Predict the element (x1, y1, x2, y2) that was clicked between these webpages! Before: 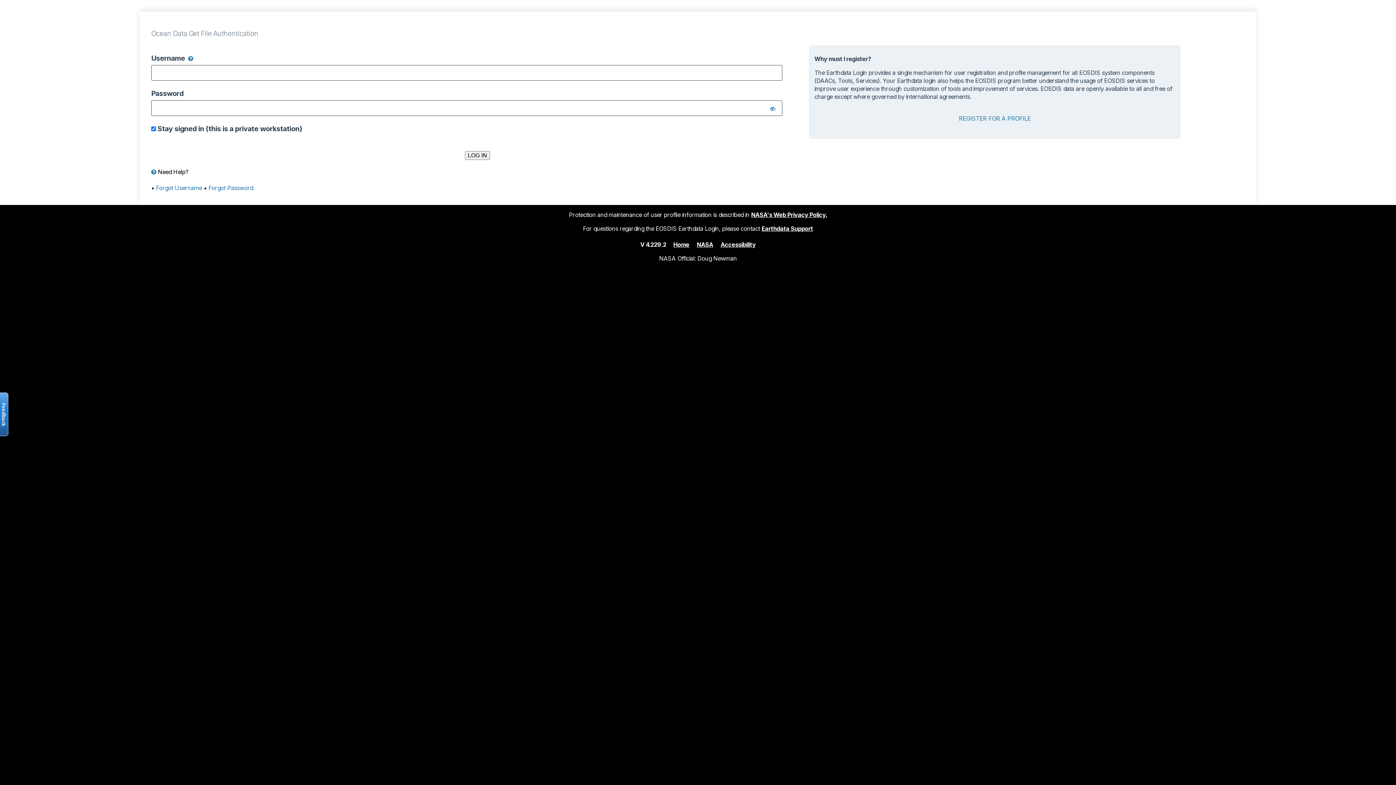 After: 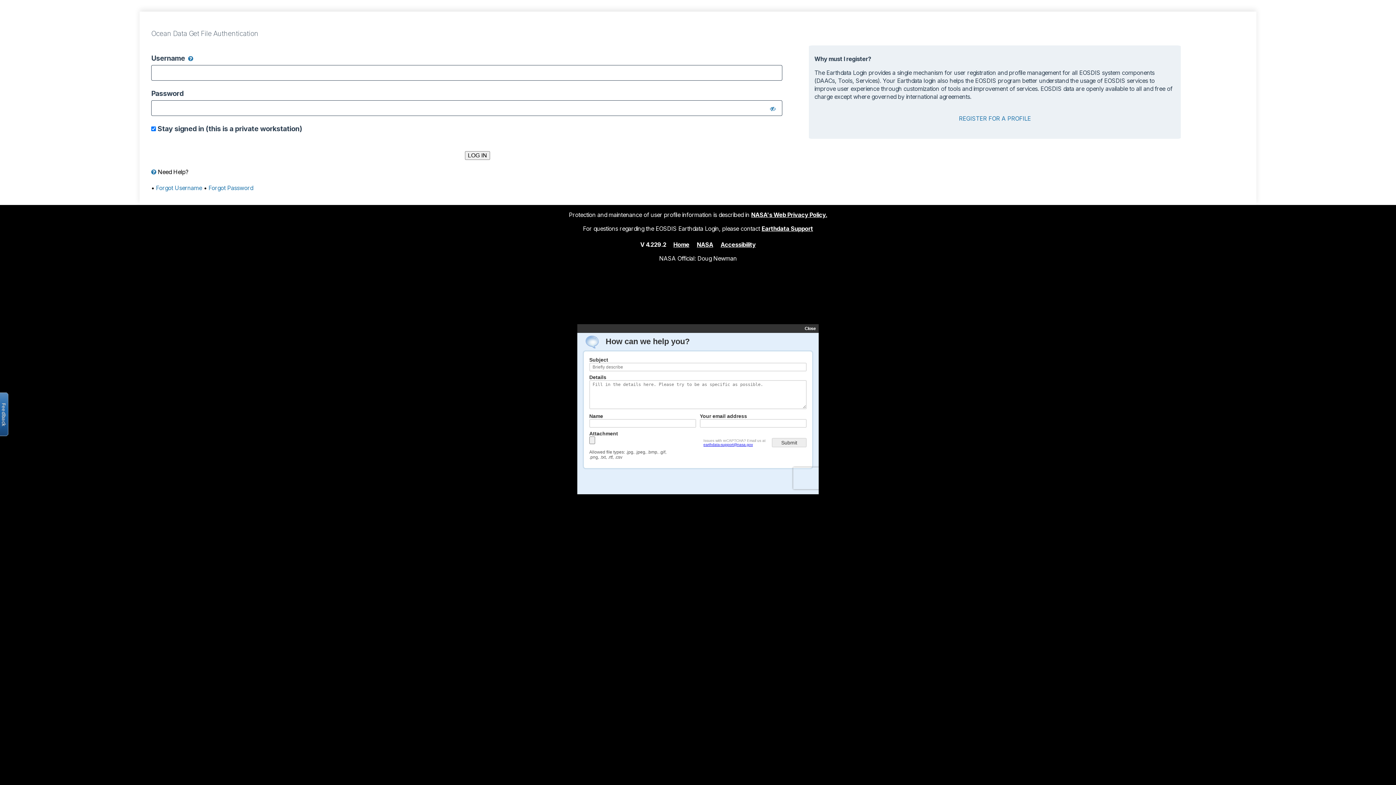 Action: label: Earthdata Support bbox: (761, 224, 813, 232)